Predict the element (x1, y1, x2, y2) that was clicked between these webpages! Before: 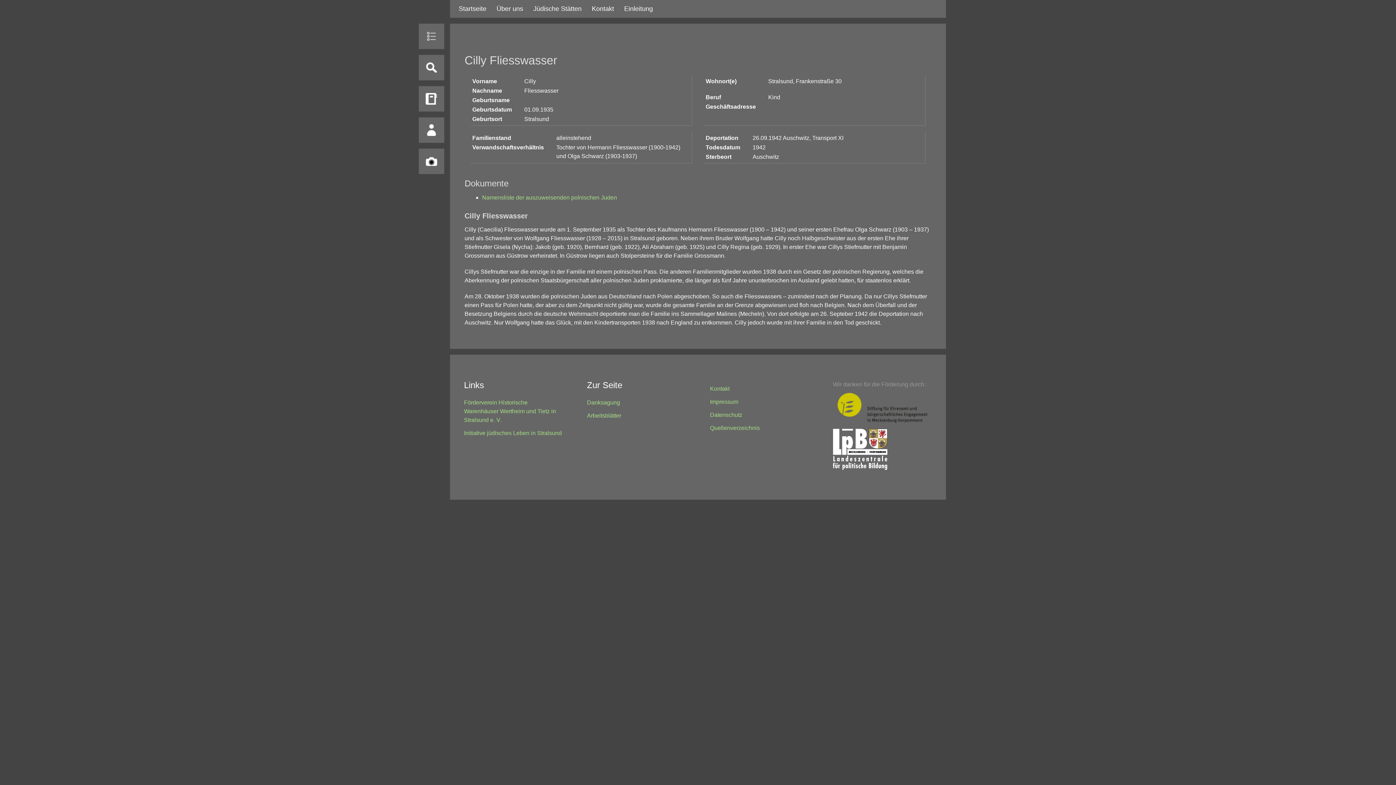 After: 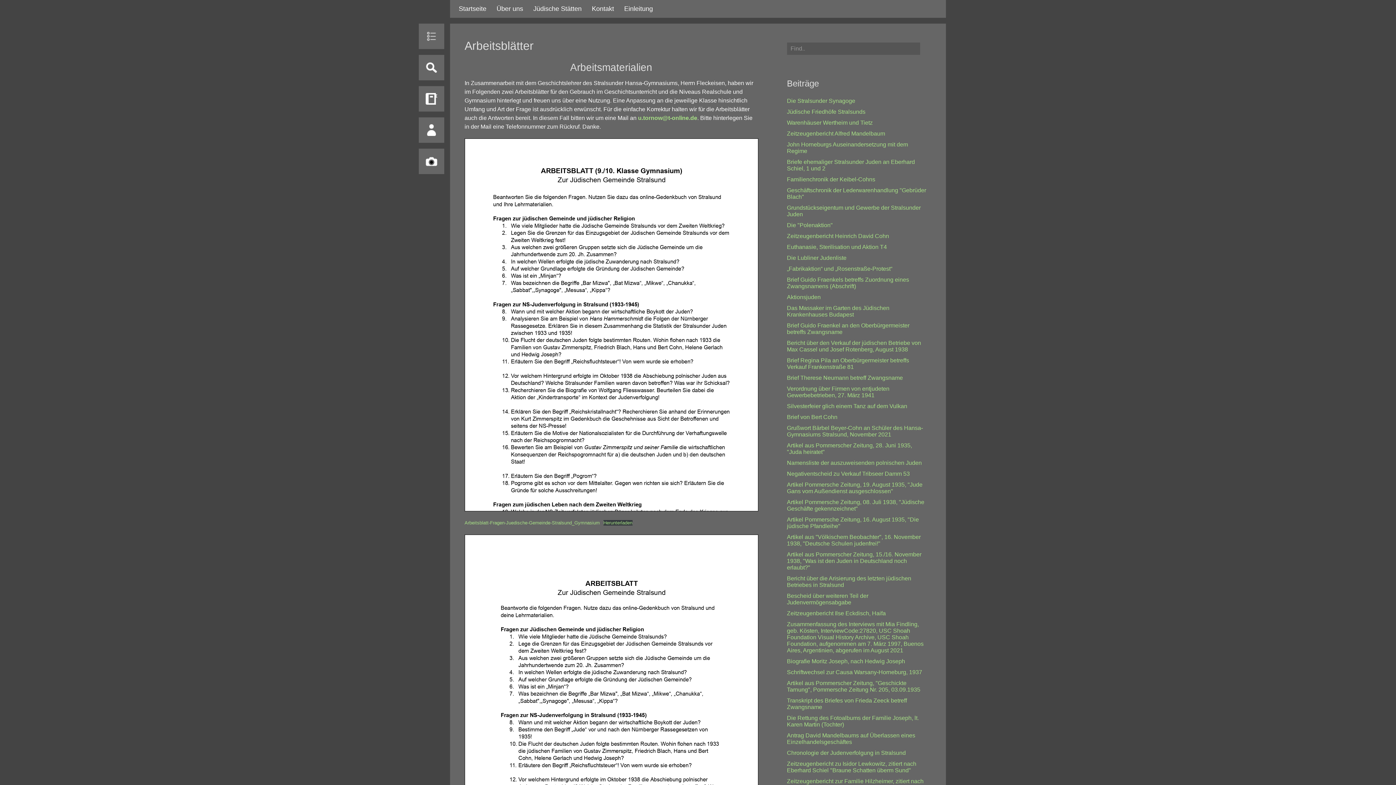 Action: bbox: (587, 412, 621, 418) label: Arbeitsblätter